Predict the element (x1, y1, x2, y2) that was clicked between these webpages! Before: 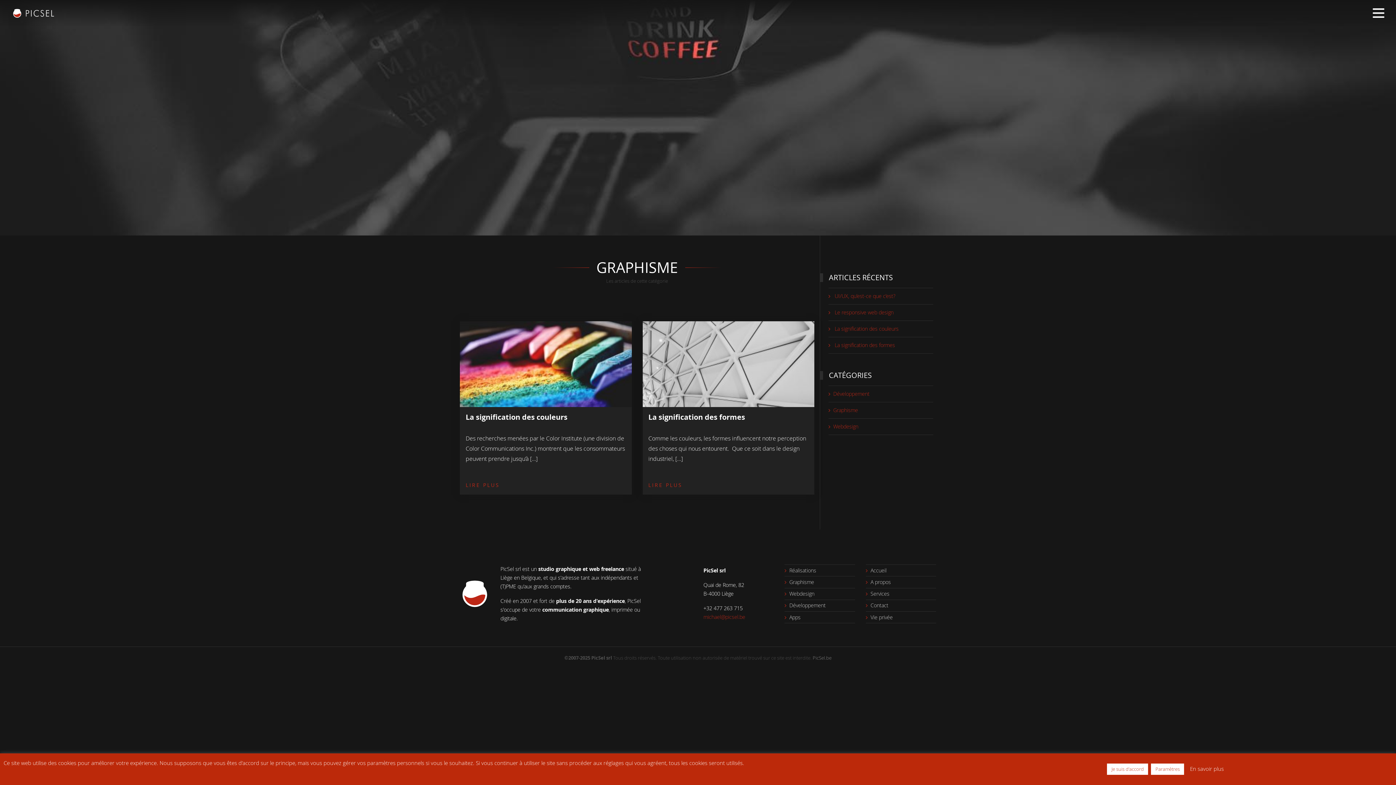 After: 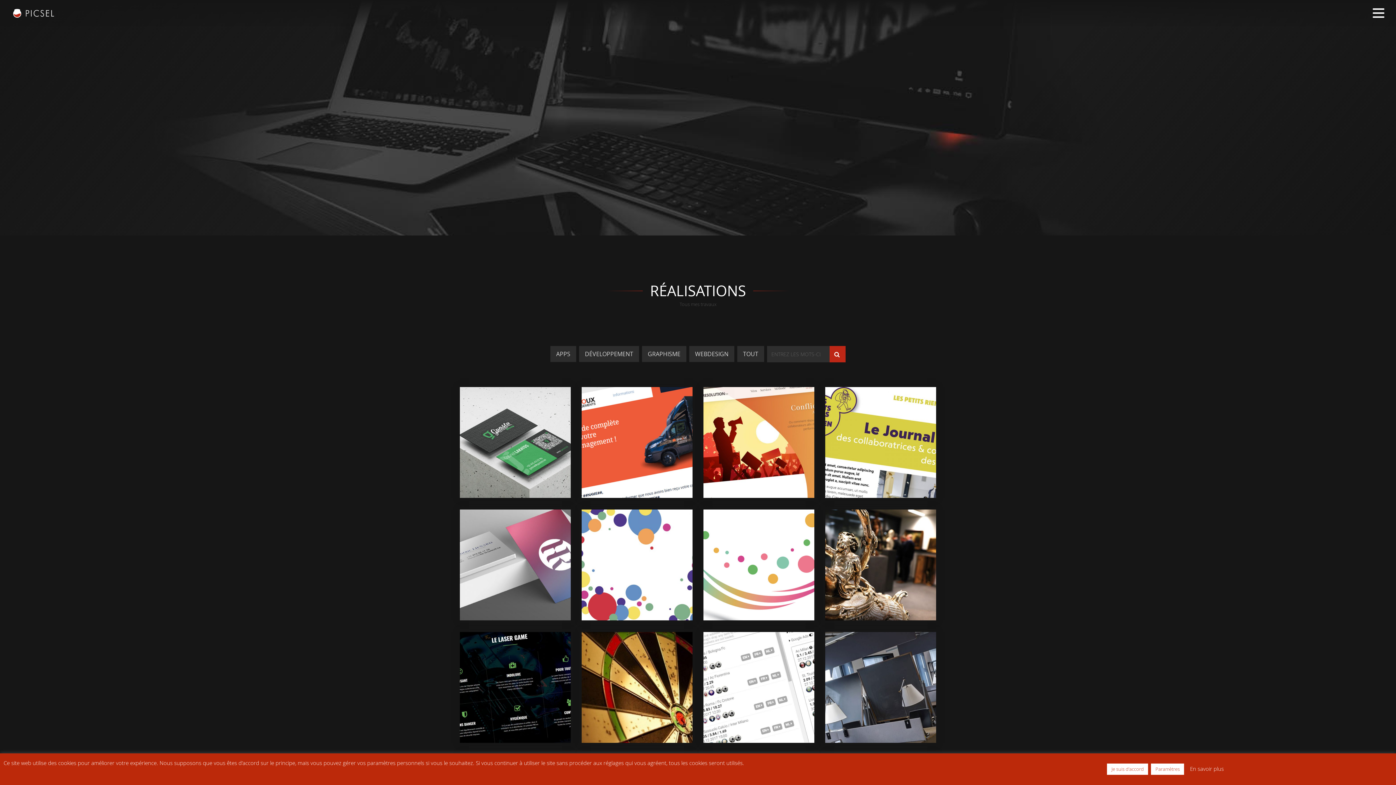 Action: bbox: (784, 567, 855, 574) label: Réalisations